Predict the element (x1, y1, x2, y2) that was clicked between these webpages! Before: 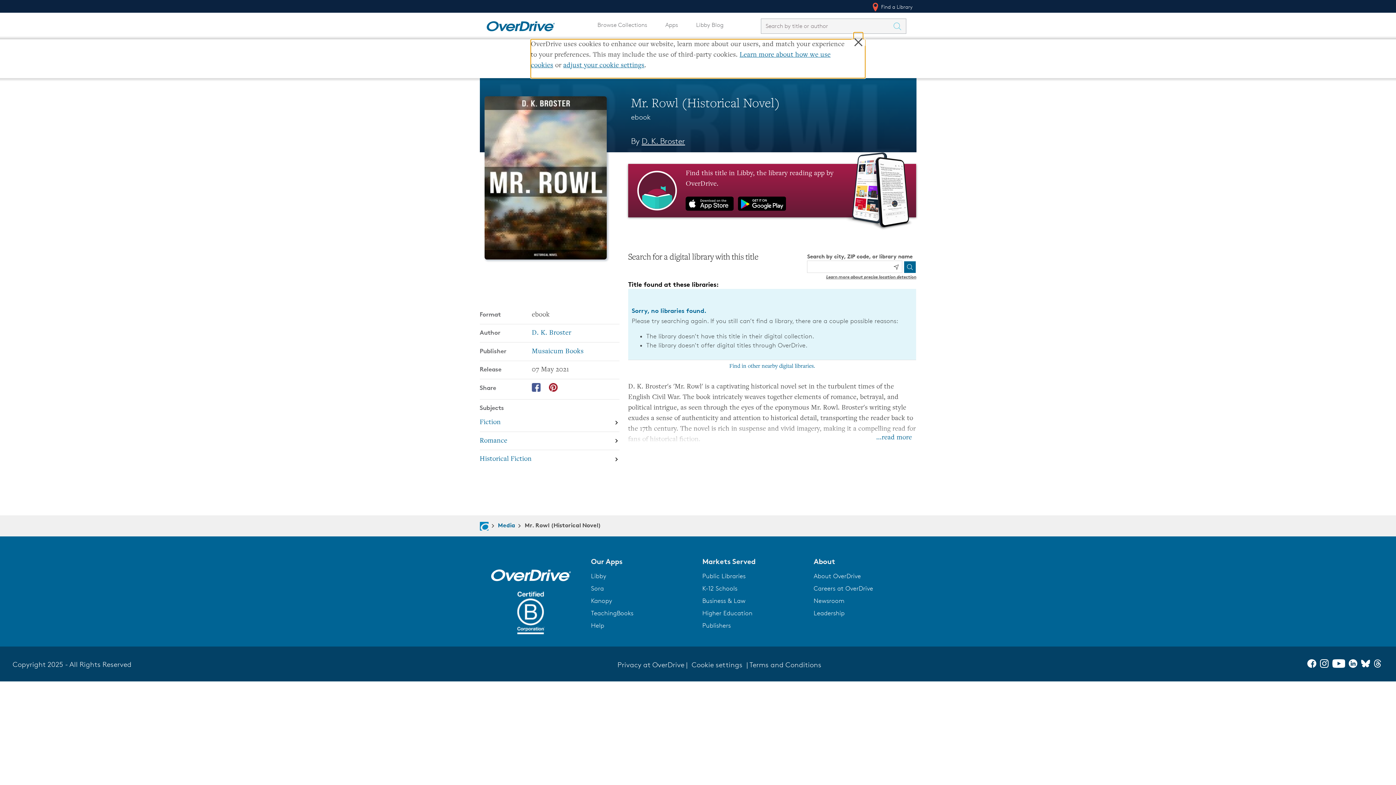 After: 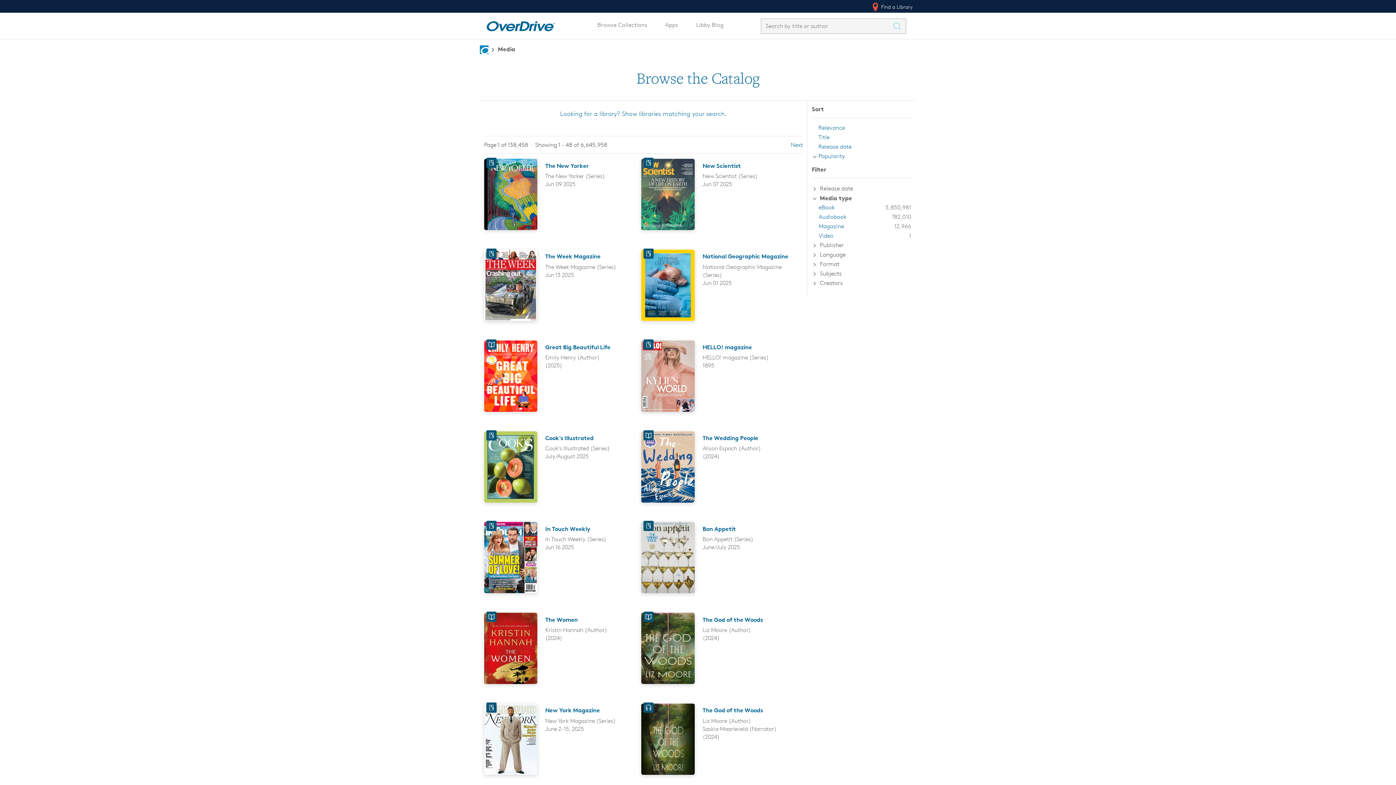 Action: bbox: (893, 18, 906, 33) label: Search Titles